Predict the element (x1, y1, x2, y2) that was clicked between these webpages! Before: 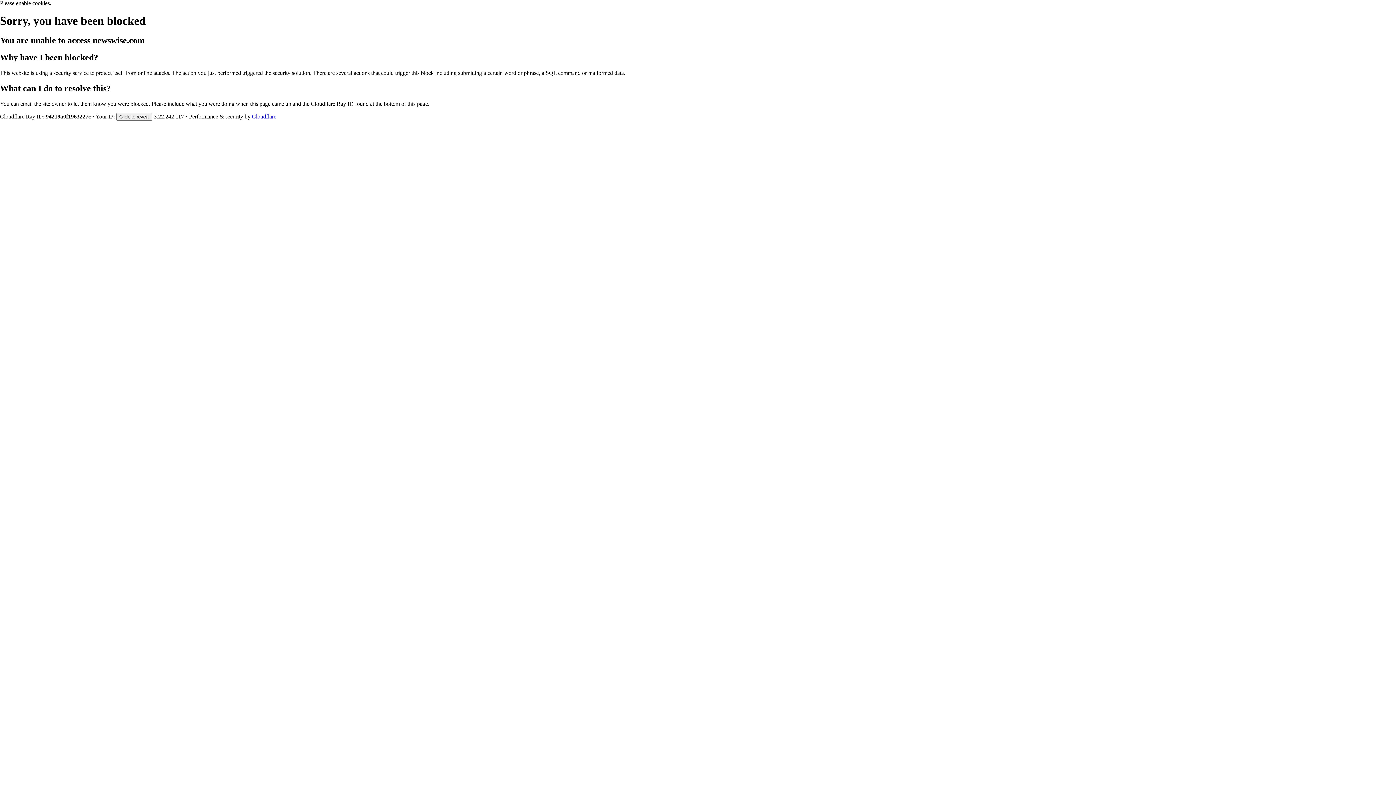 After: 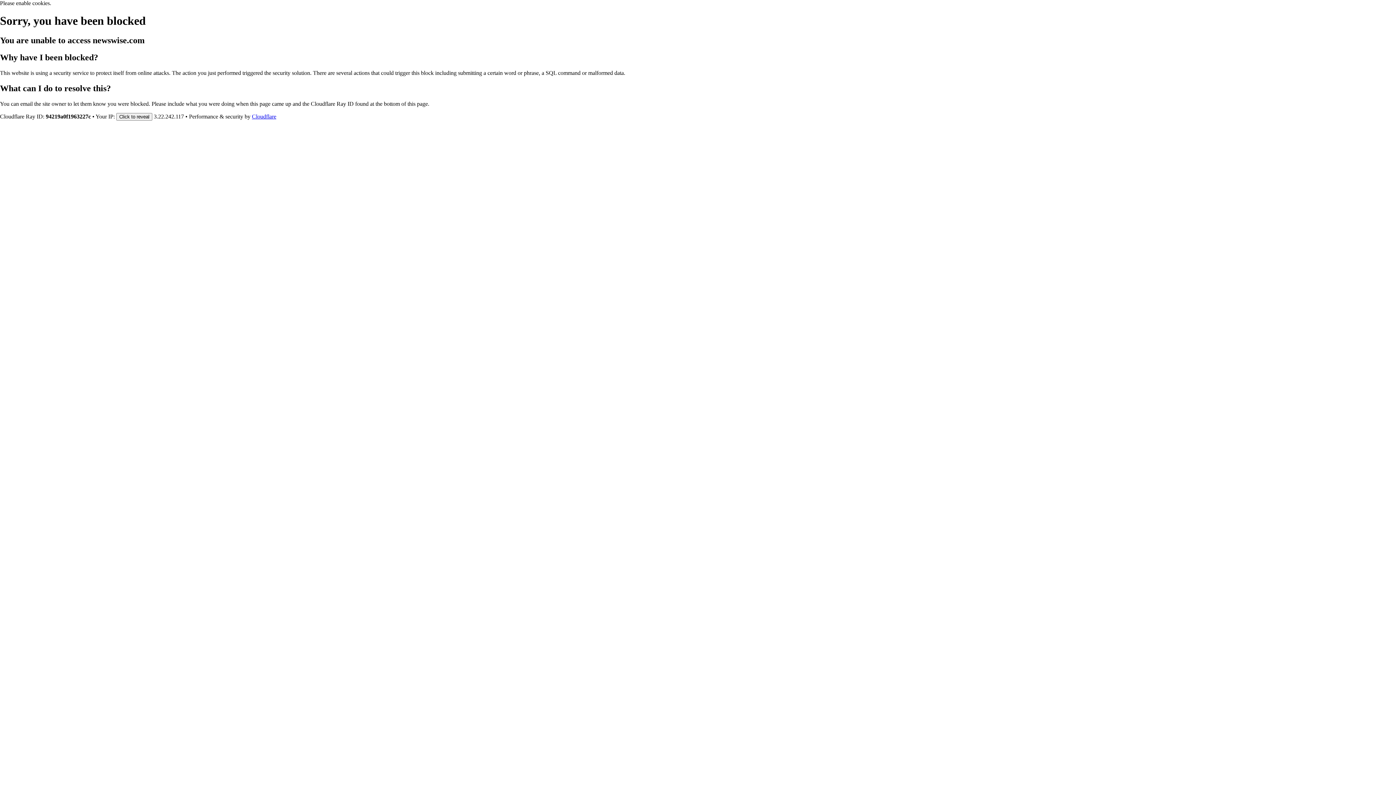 Action: bbox: (252, 113, 276, 119) label: Cloudflare